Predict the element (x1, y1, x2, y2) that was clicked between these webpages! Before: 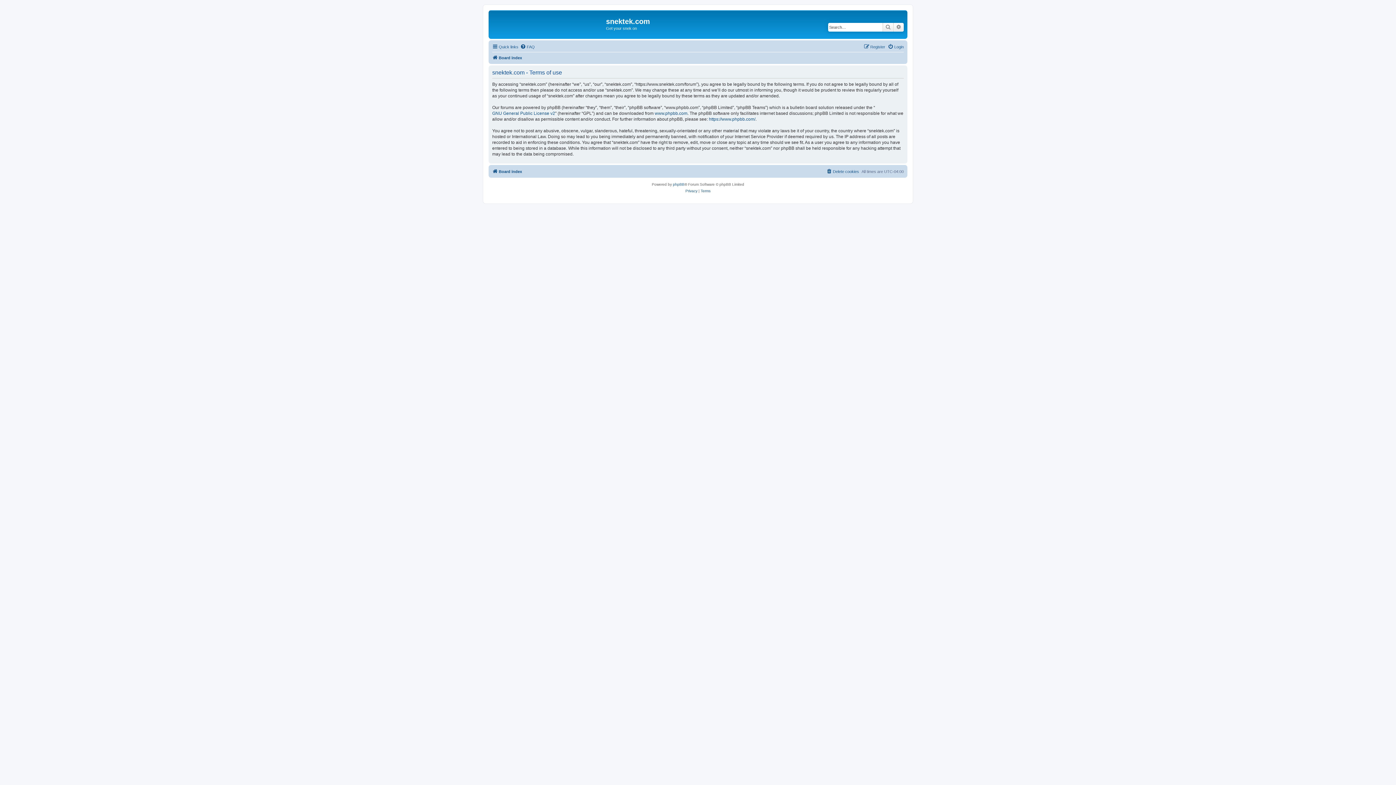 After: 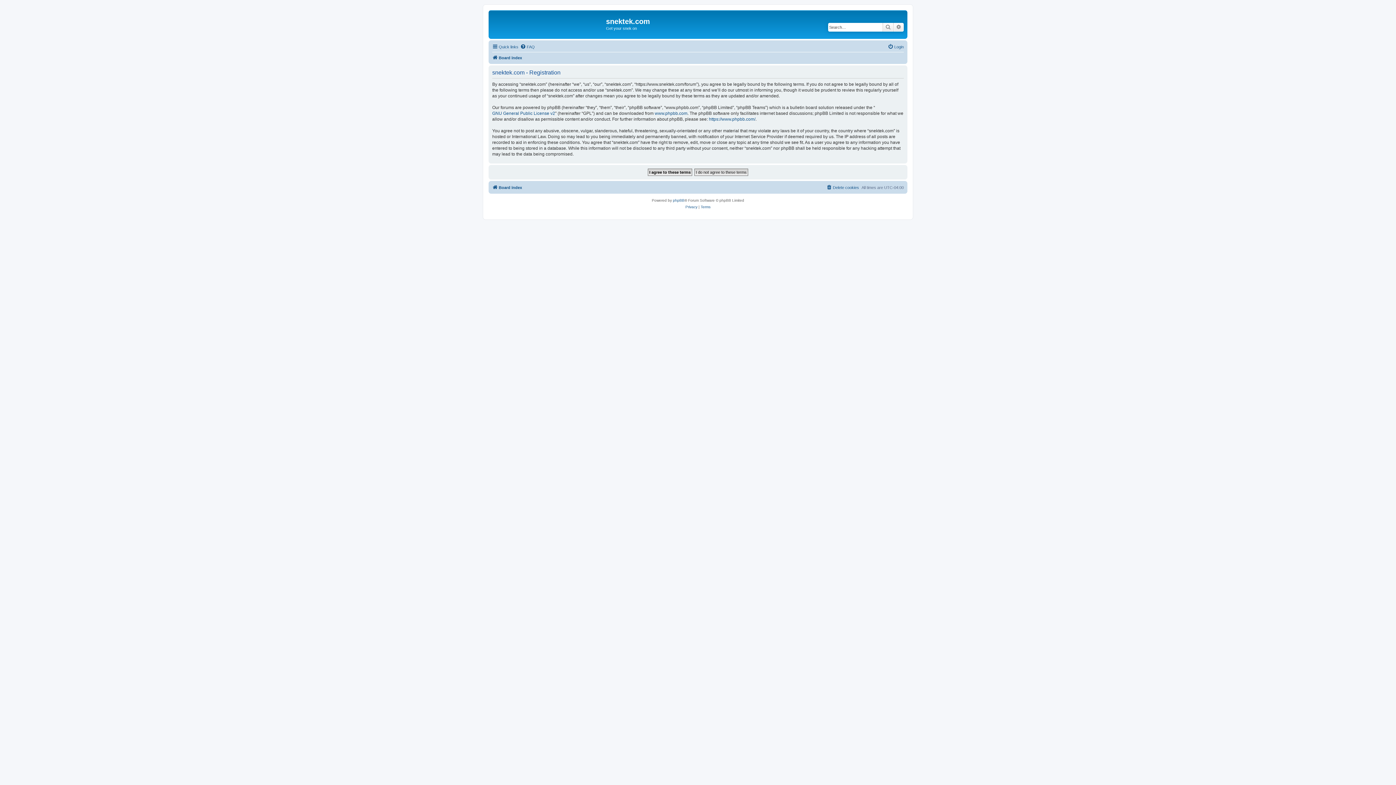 Action: label: Register bbox: (864, 42, 885, 51)